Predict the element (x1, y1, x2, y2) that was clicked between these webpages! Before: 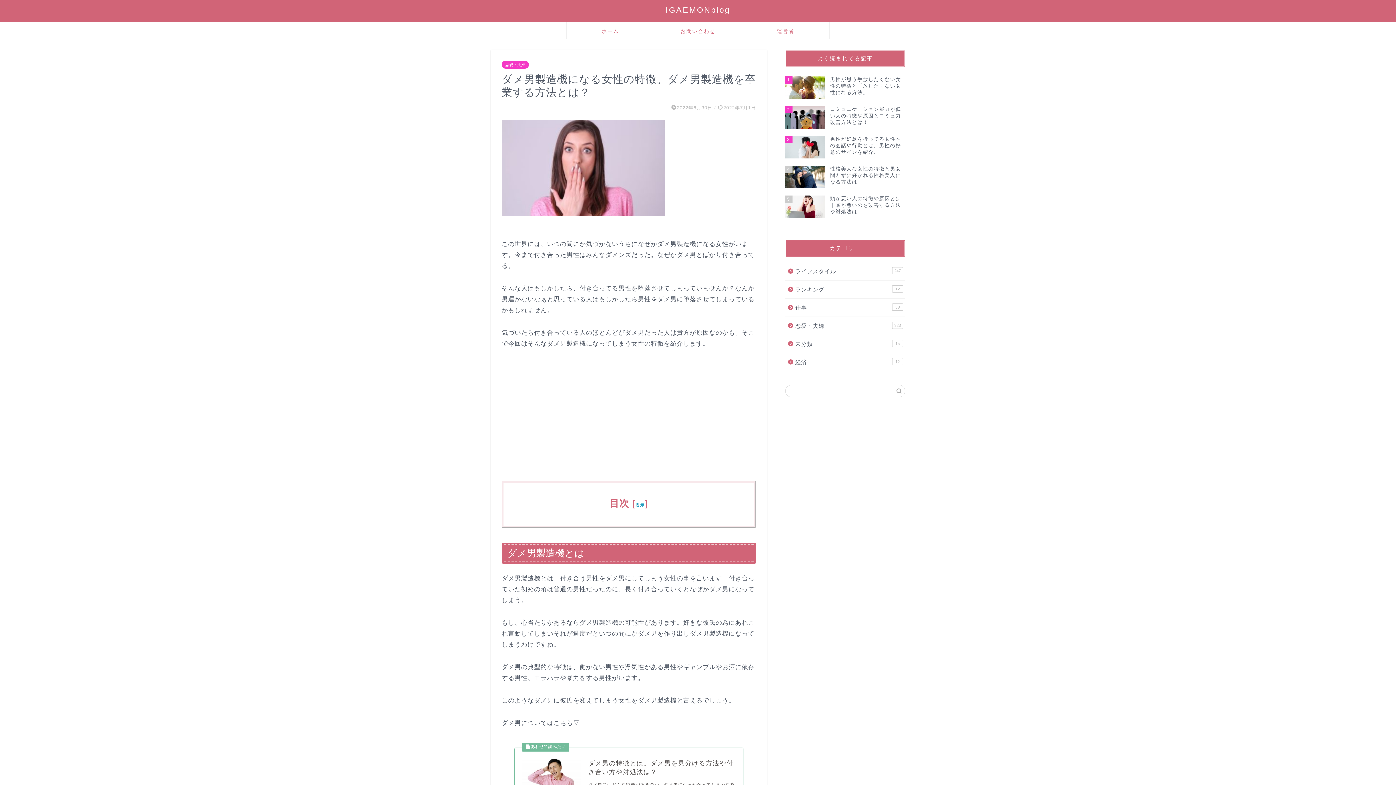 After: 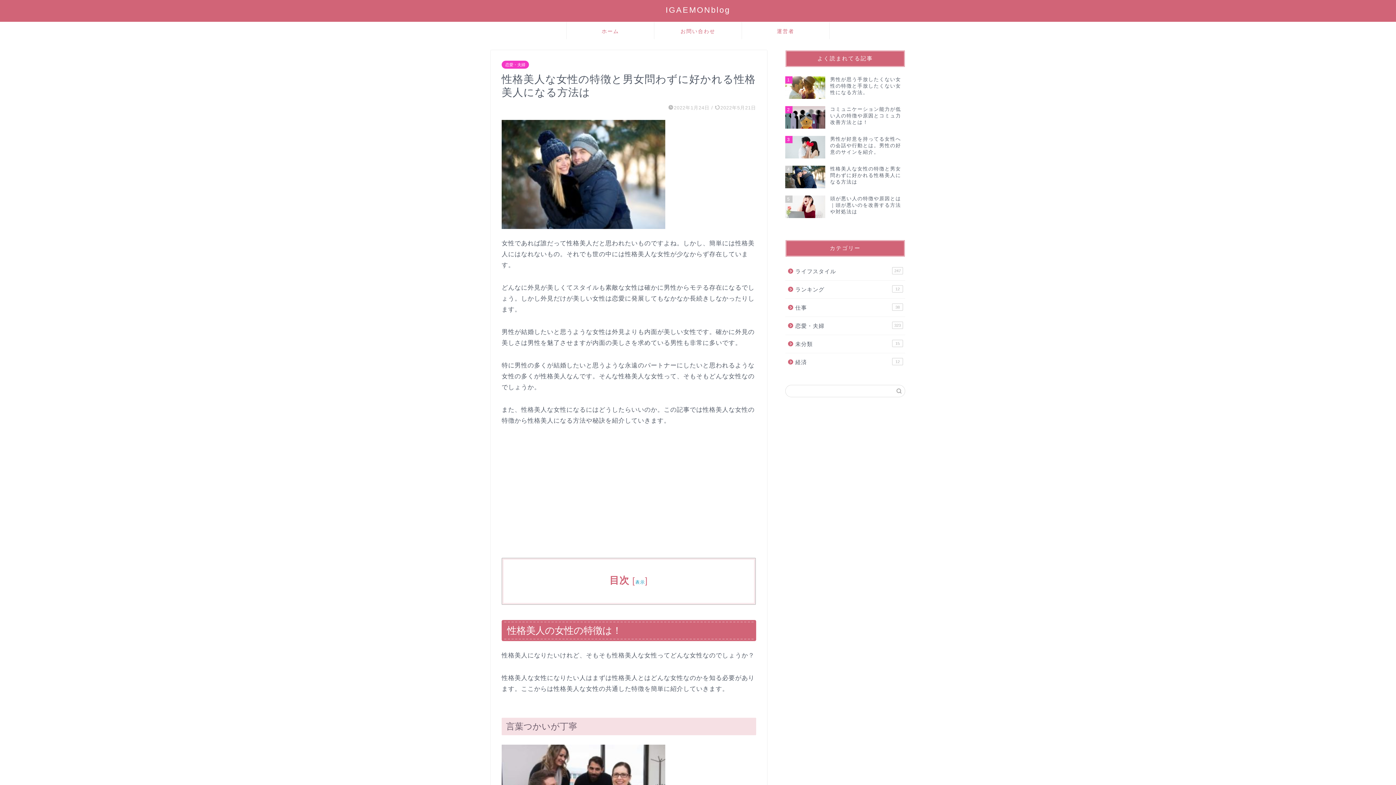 Action: label: 4
性格美人な女性の特徴と男女問わずに好かれる性格美人になる方法は bbox: (785, 162, 905, 191)